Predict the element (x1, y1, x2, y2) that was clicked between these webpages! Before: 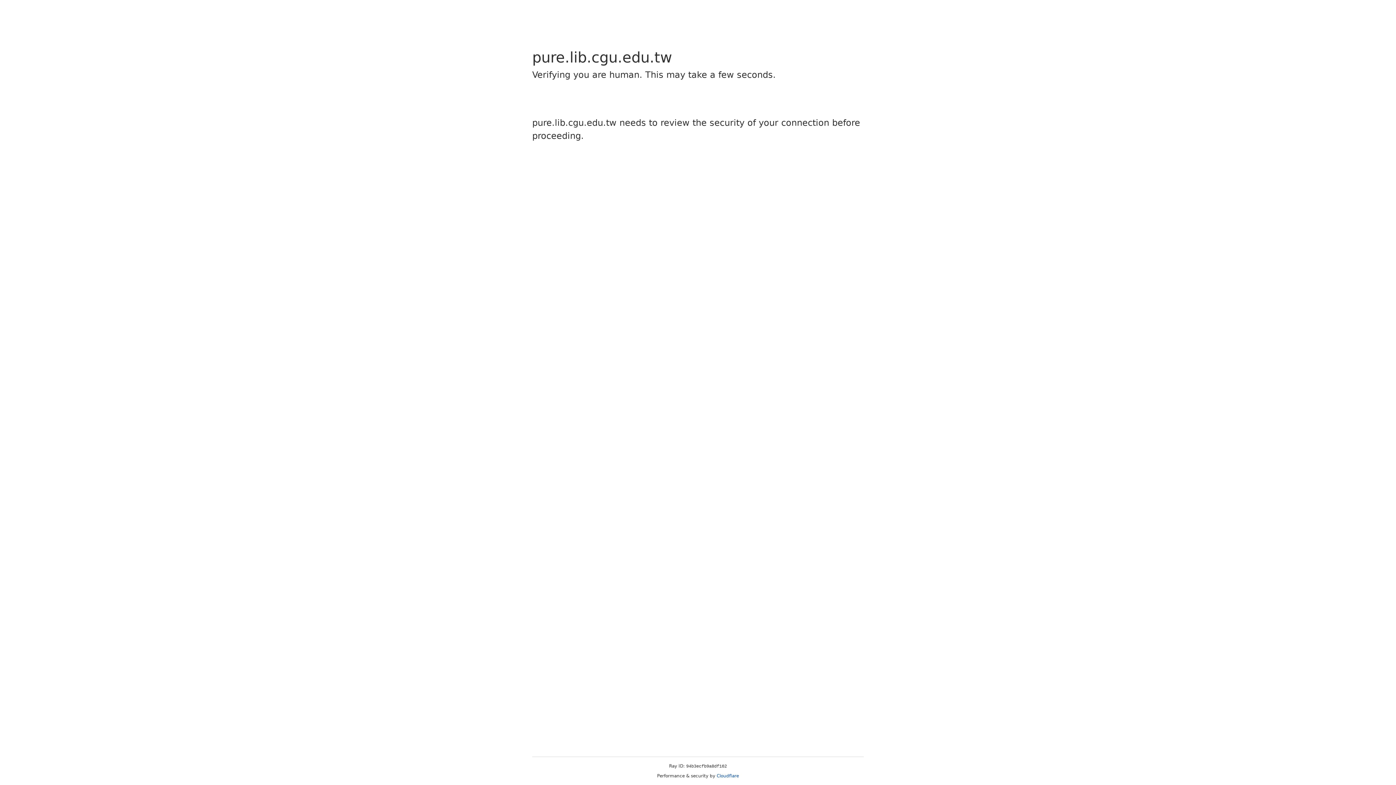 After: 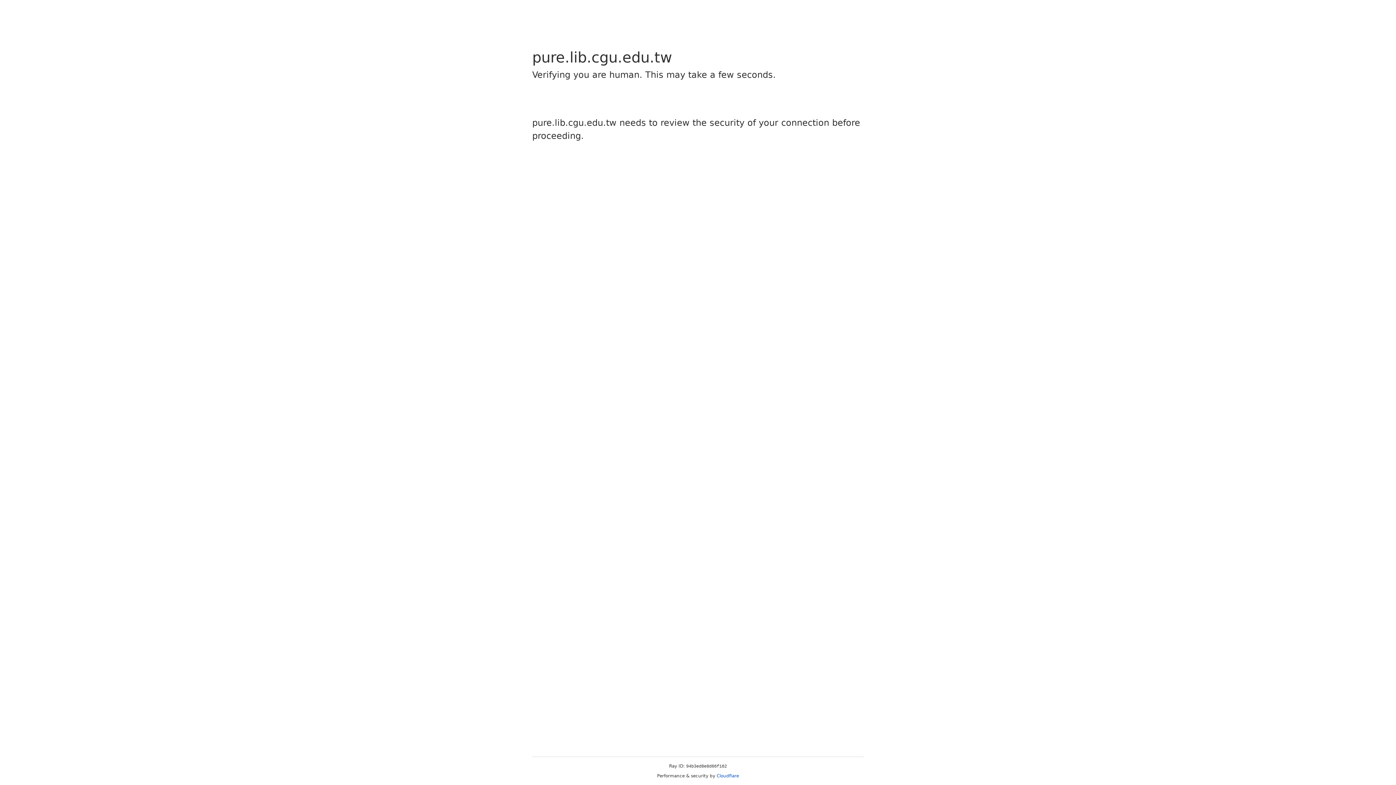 Action: bbox: (716, 773, 739, 778) label: Cloudflare